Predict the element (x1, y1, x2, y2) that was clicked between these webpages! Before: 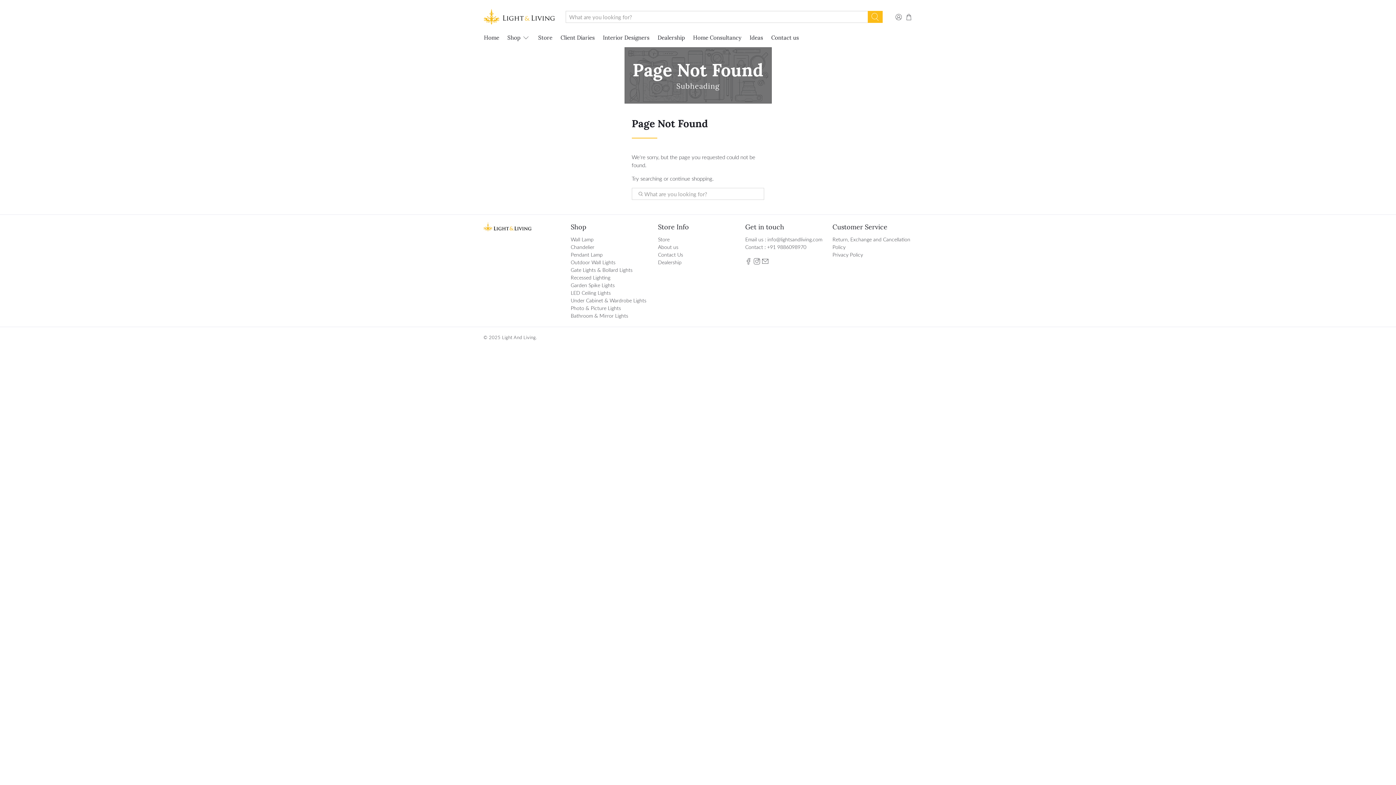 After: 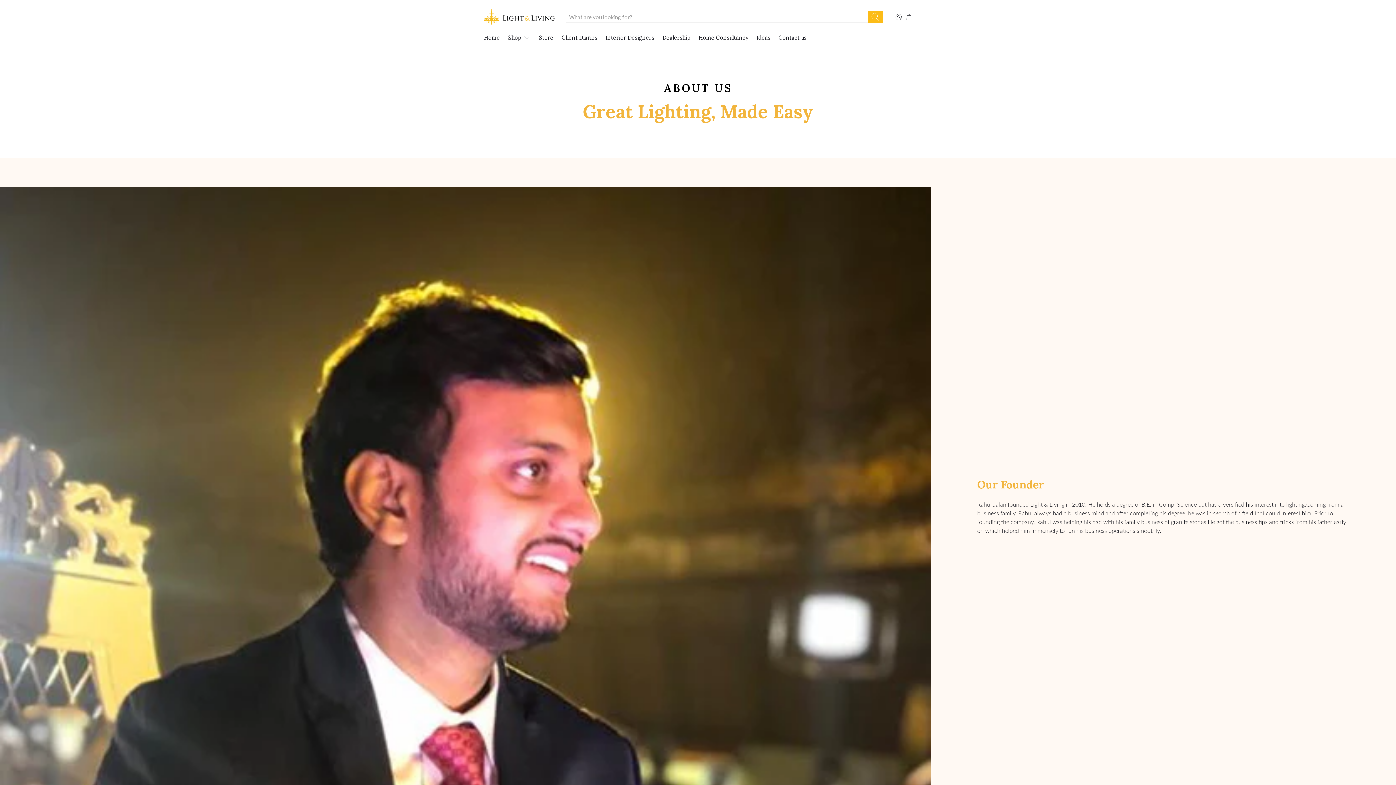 Action: bbox: (658, 244, 678, 250) label: About us